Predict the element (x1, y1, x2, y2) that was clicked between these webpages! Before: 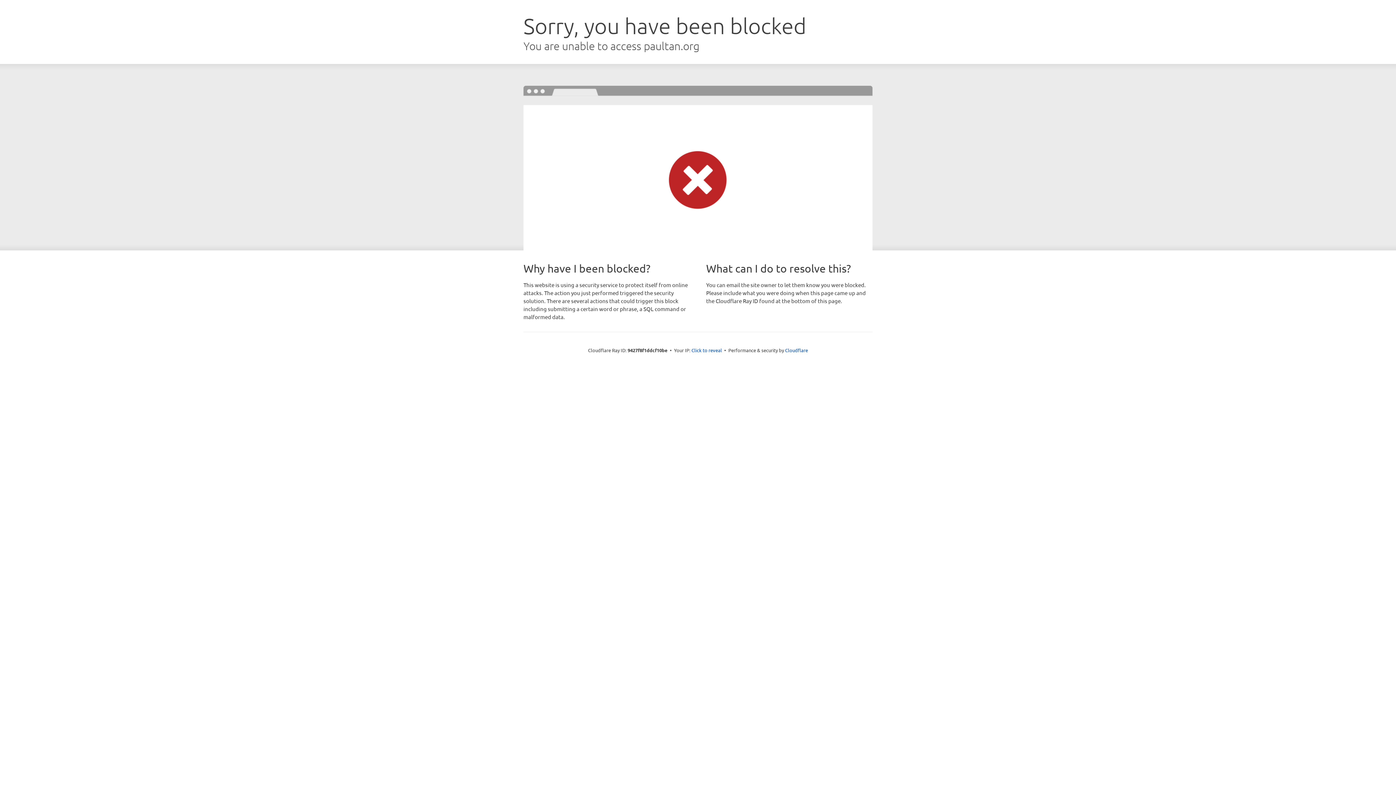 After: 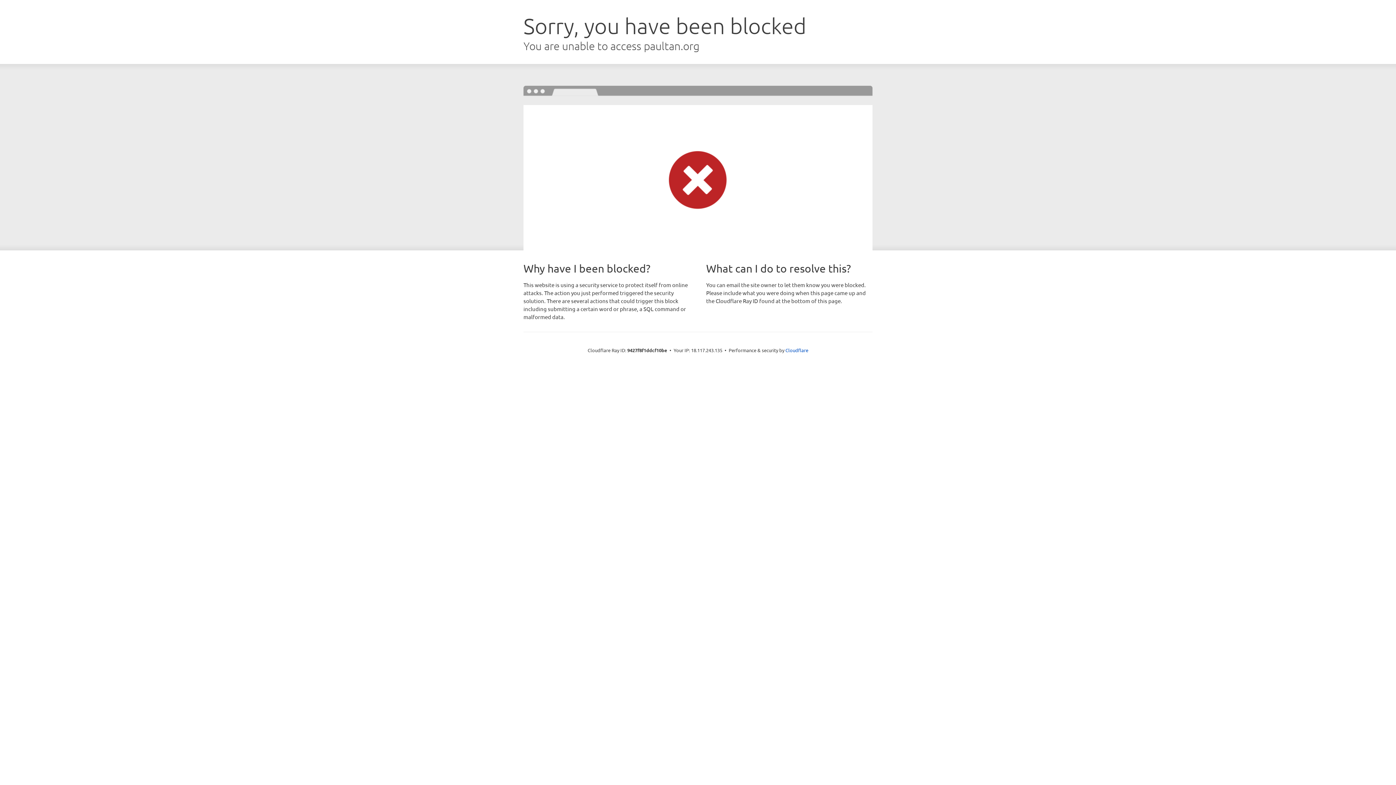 Action: bbox: (691, 346, 722, 353) label: Click to reveal